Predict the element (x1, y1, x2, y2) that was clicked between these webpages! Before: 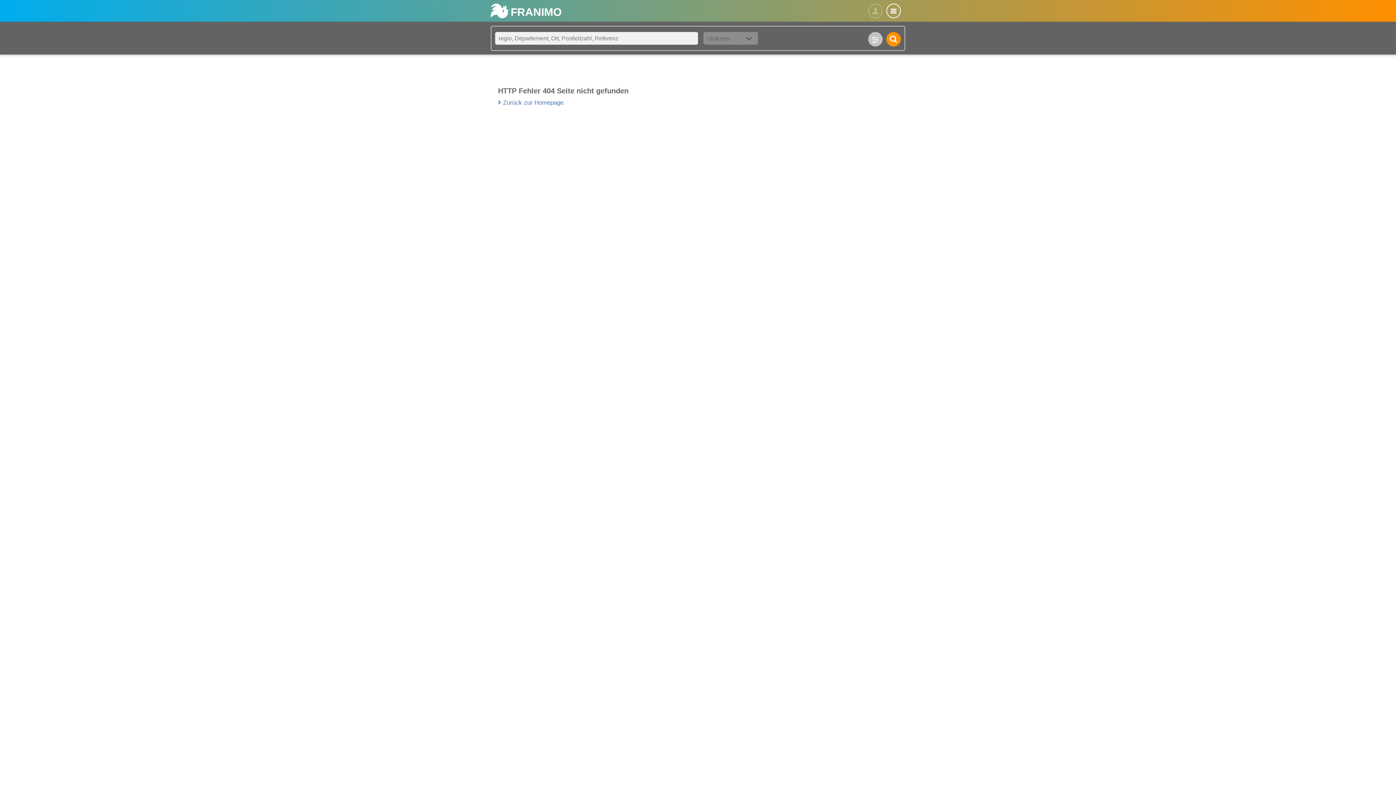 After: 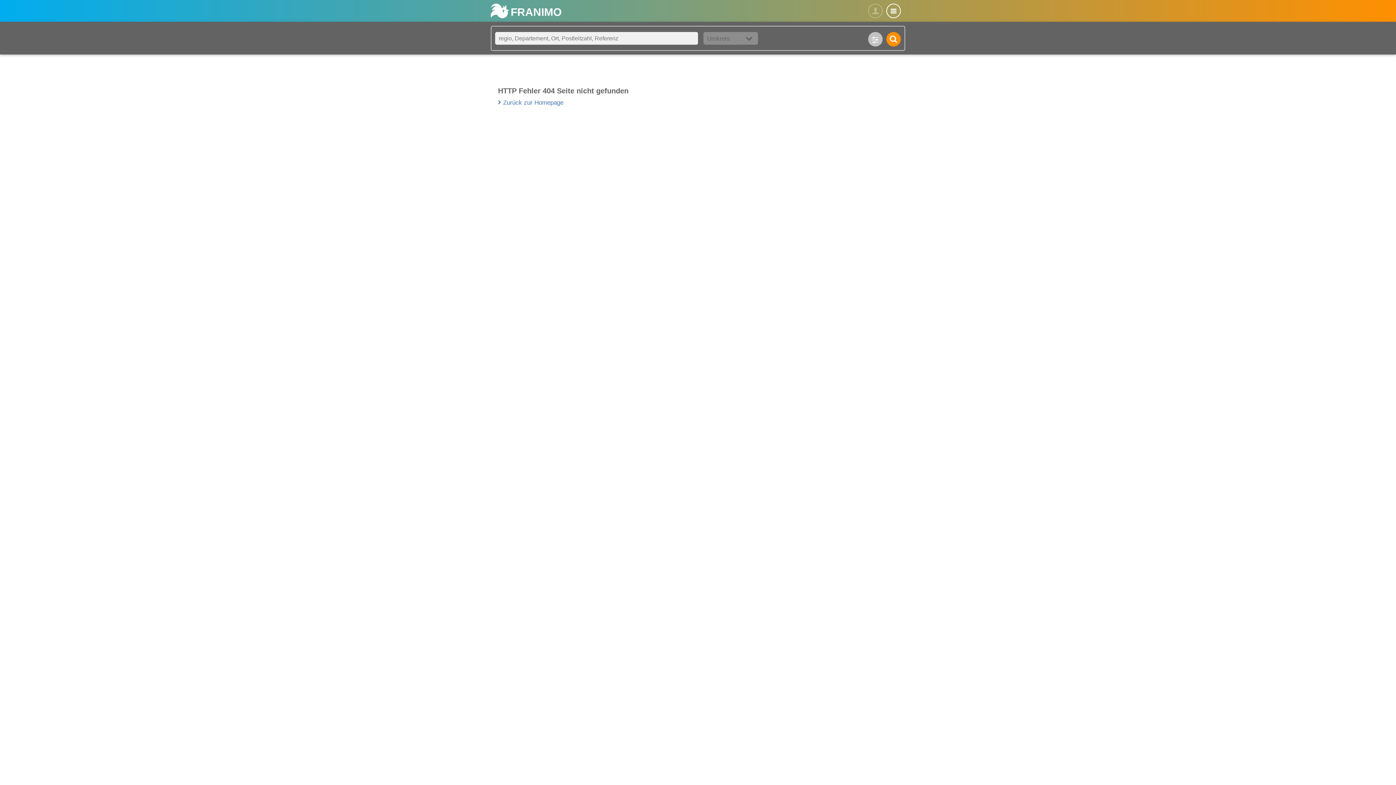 Action: bbox: (868, 32, 882, 46)